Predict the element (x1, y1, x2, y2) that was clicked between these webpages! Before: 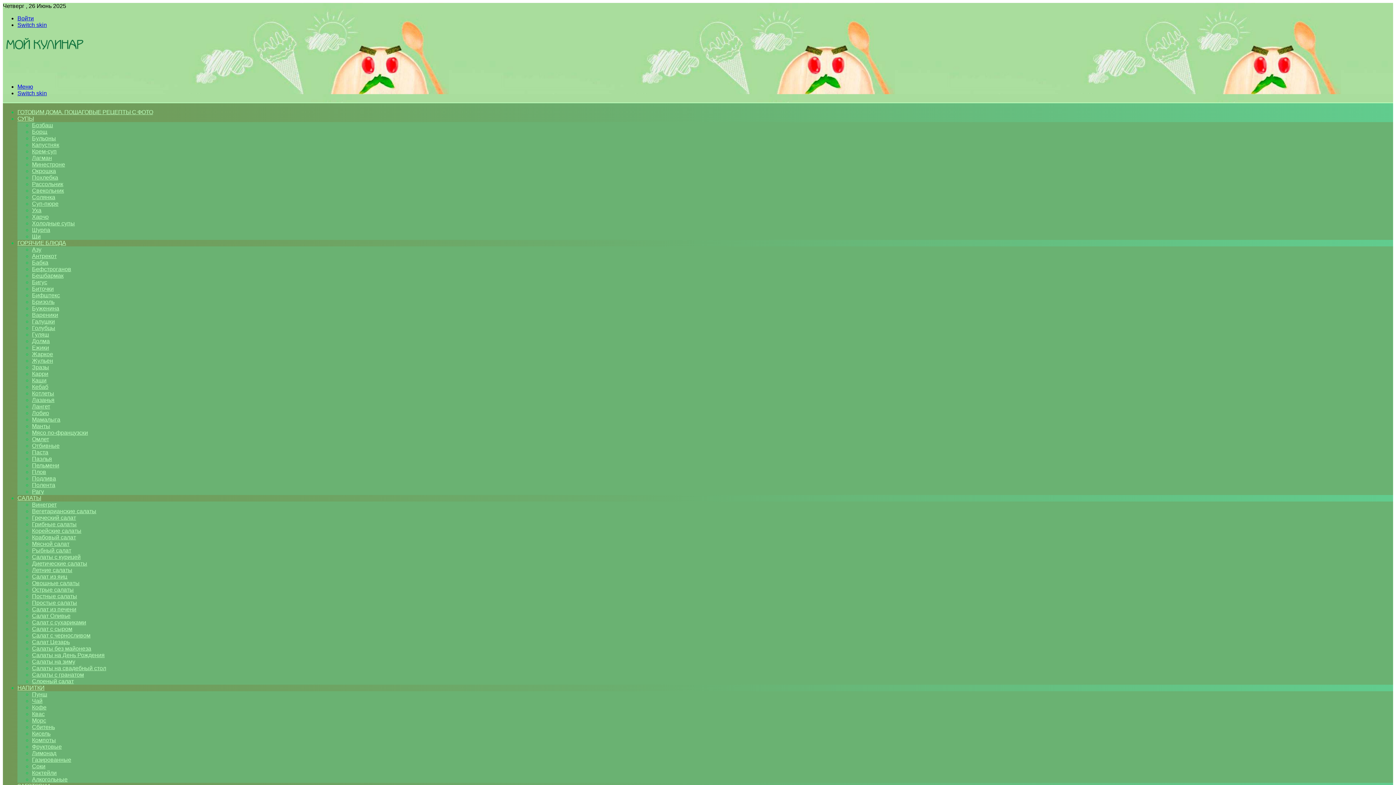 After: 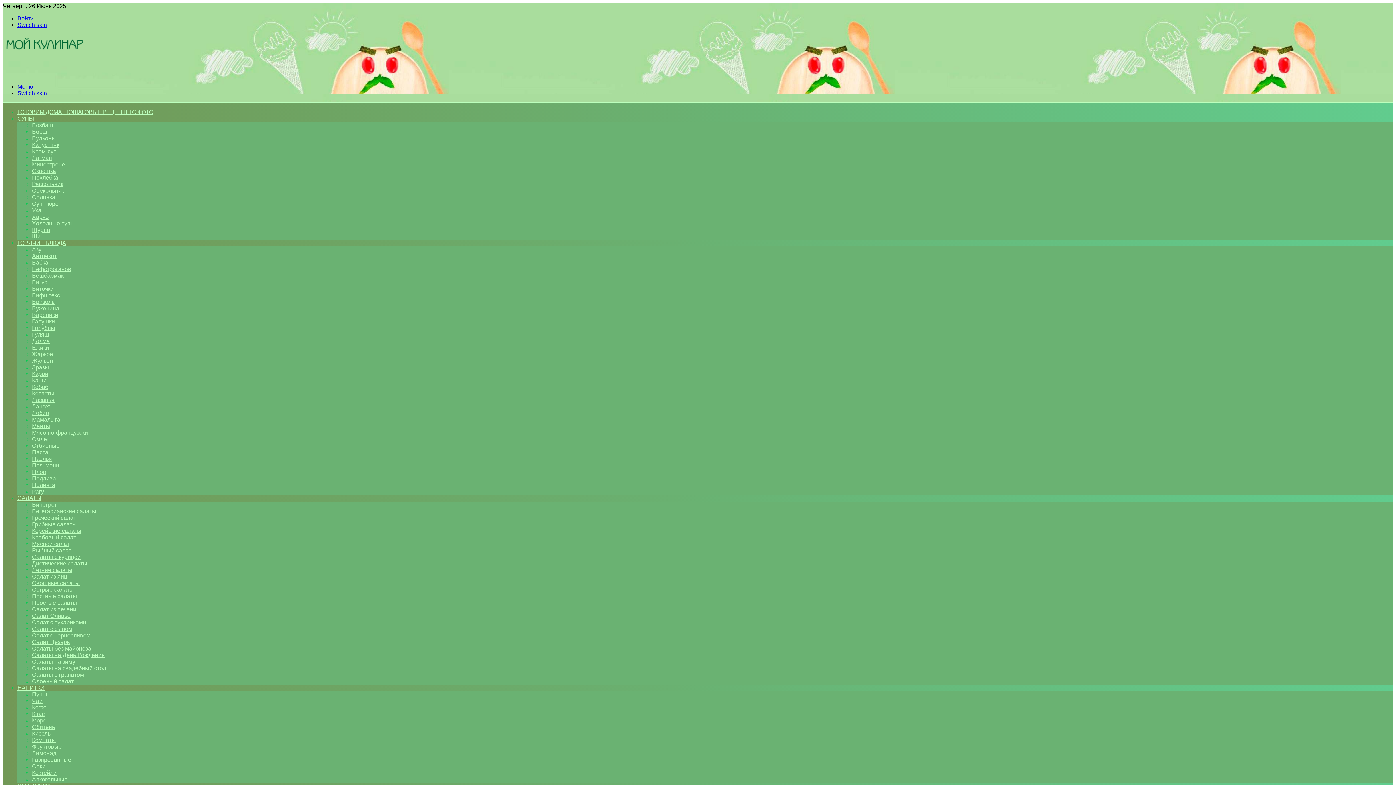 Action: bbox: (32, 469, 46, 475) label: Плов